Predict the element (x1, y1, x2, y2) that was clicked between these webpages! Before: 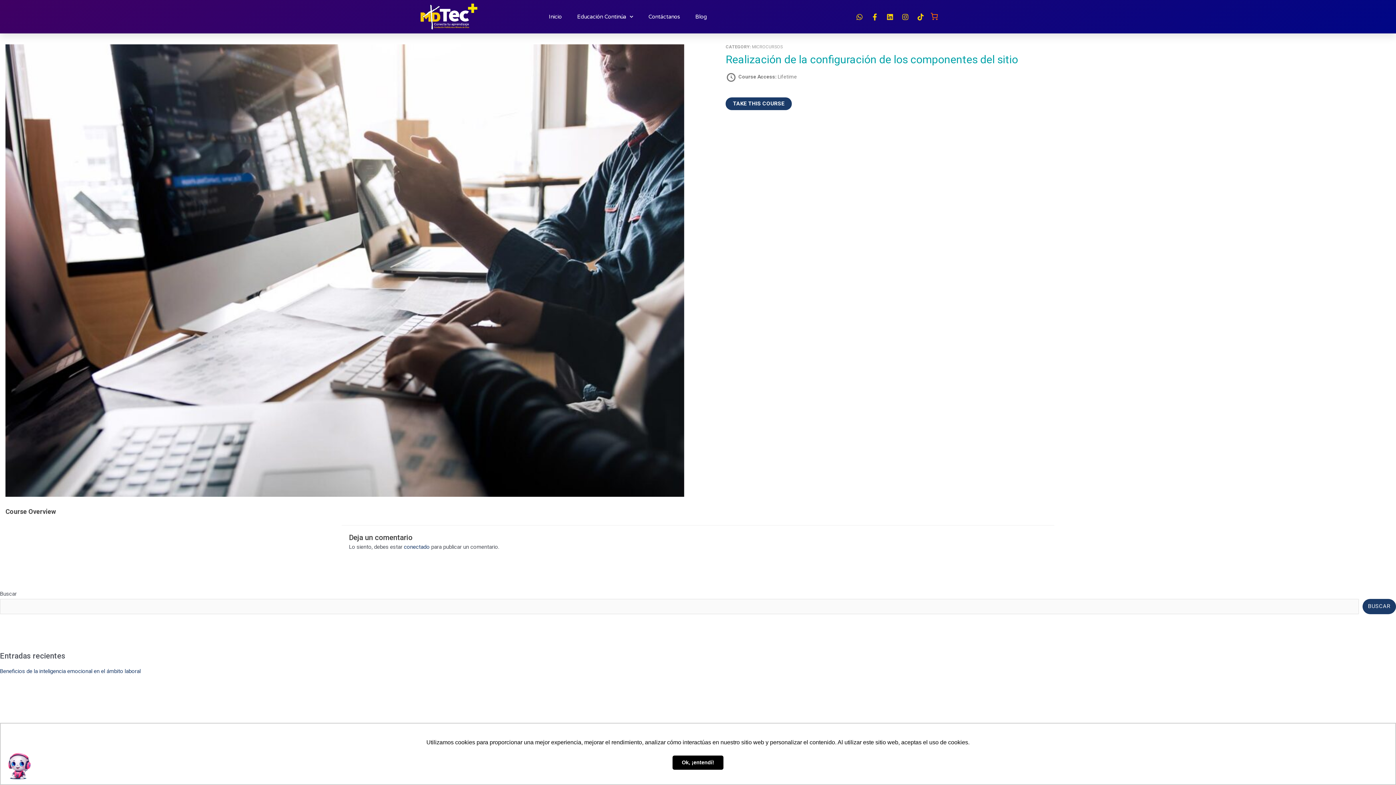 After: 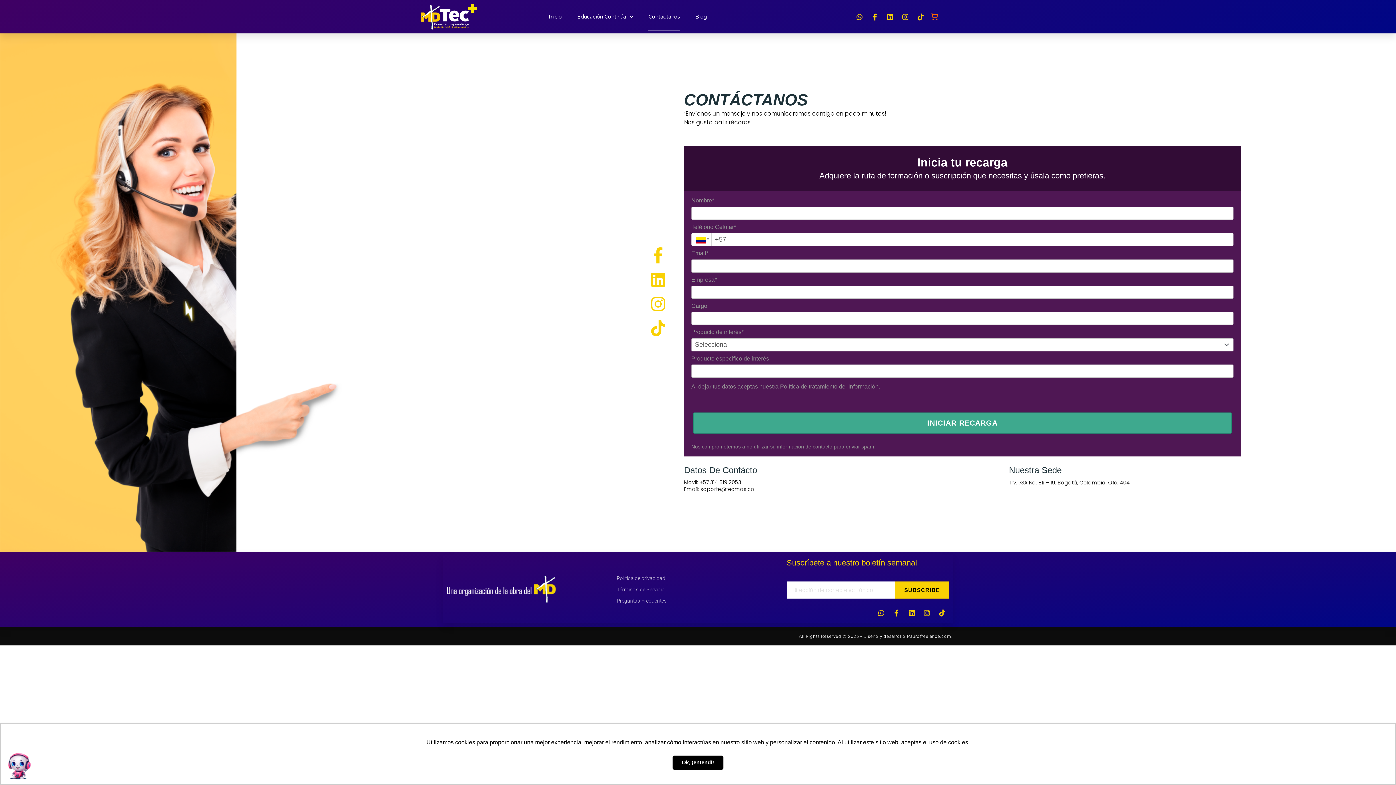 Action: label: Contáctanos bbox: (648, 2, 680, 31)